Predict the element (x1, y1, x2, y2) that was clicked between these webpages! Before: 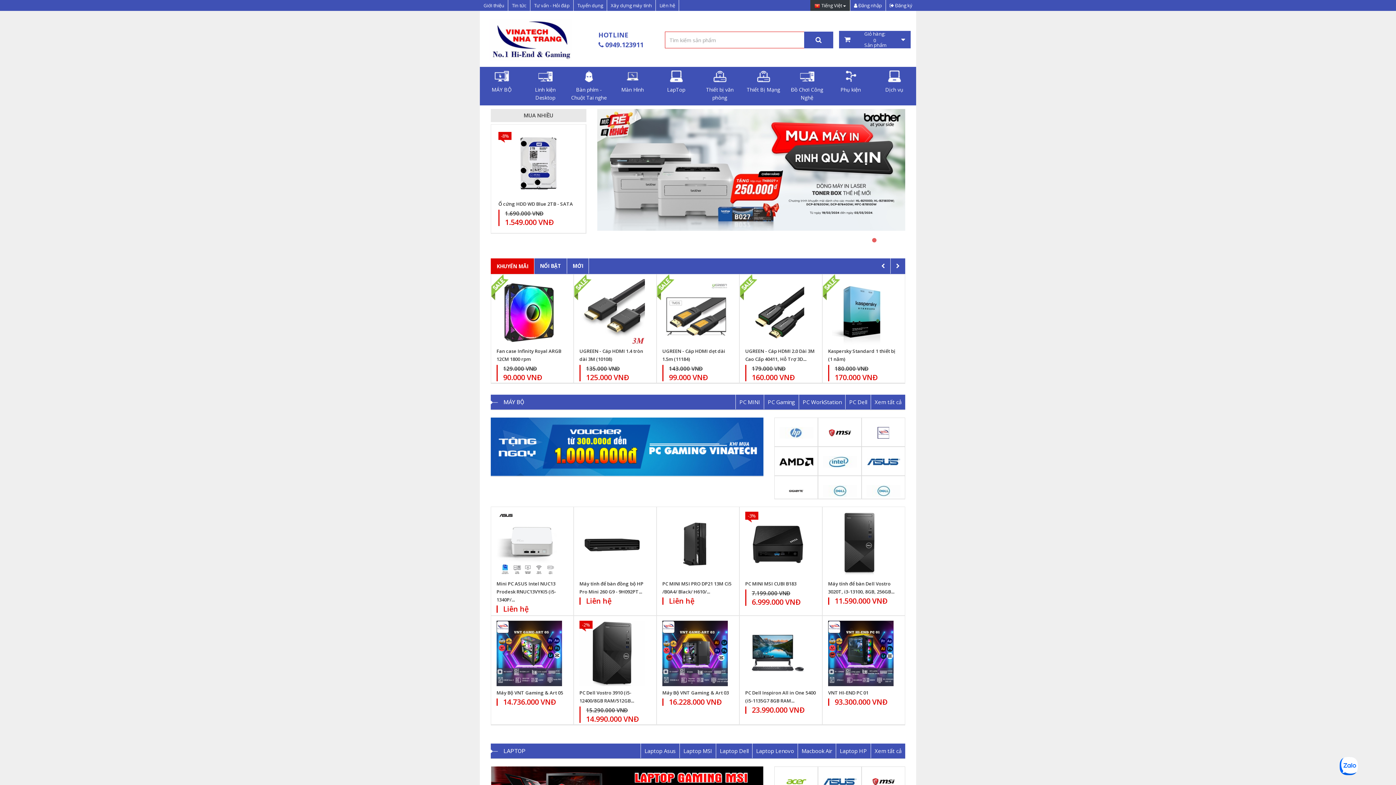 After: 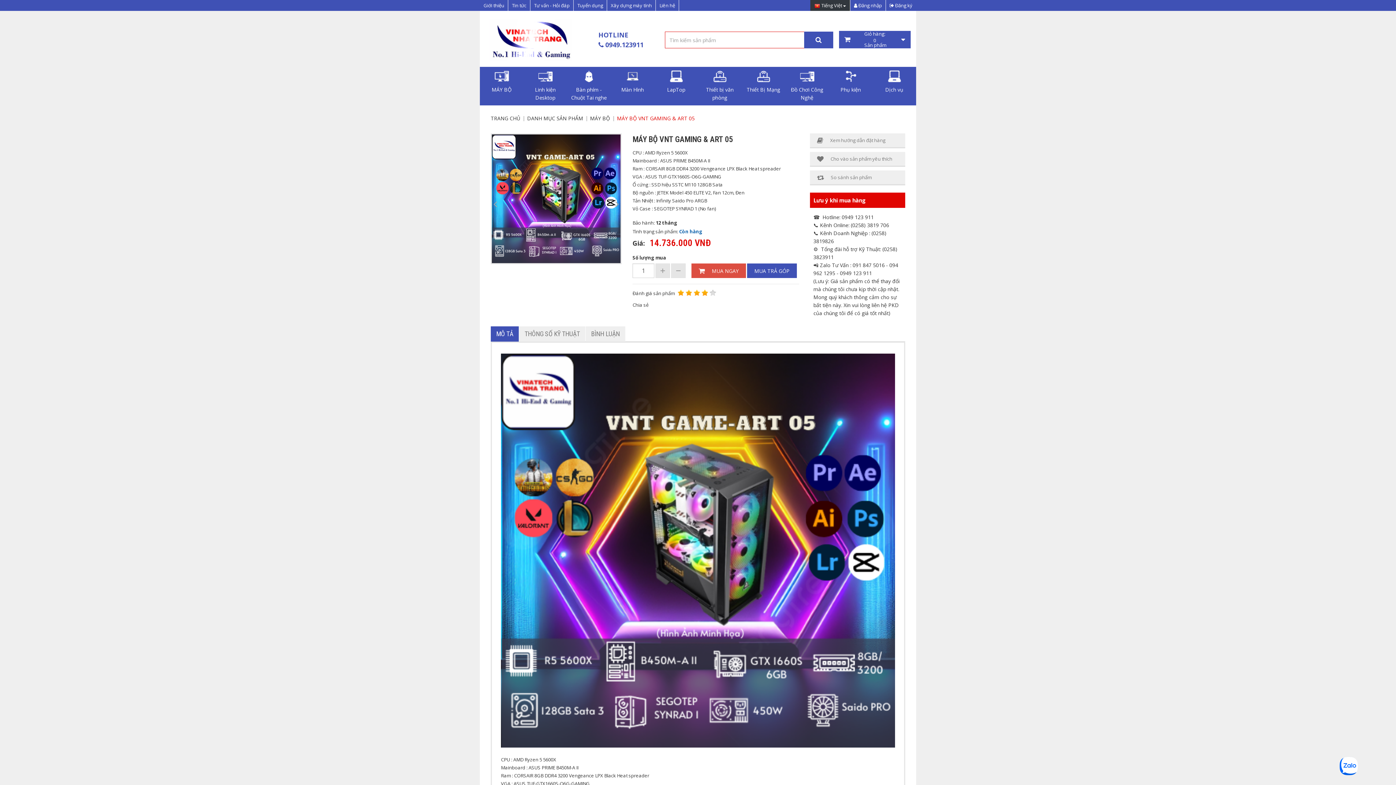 Action: bbox: (496, 621, 562, 686)